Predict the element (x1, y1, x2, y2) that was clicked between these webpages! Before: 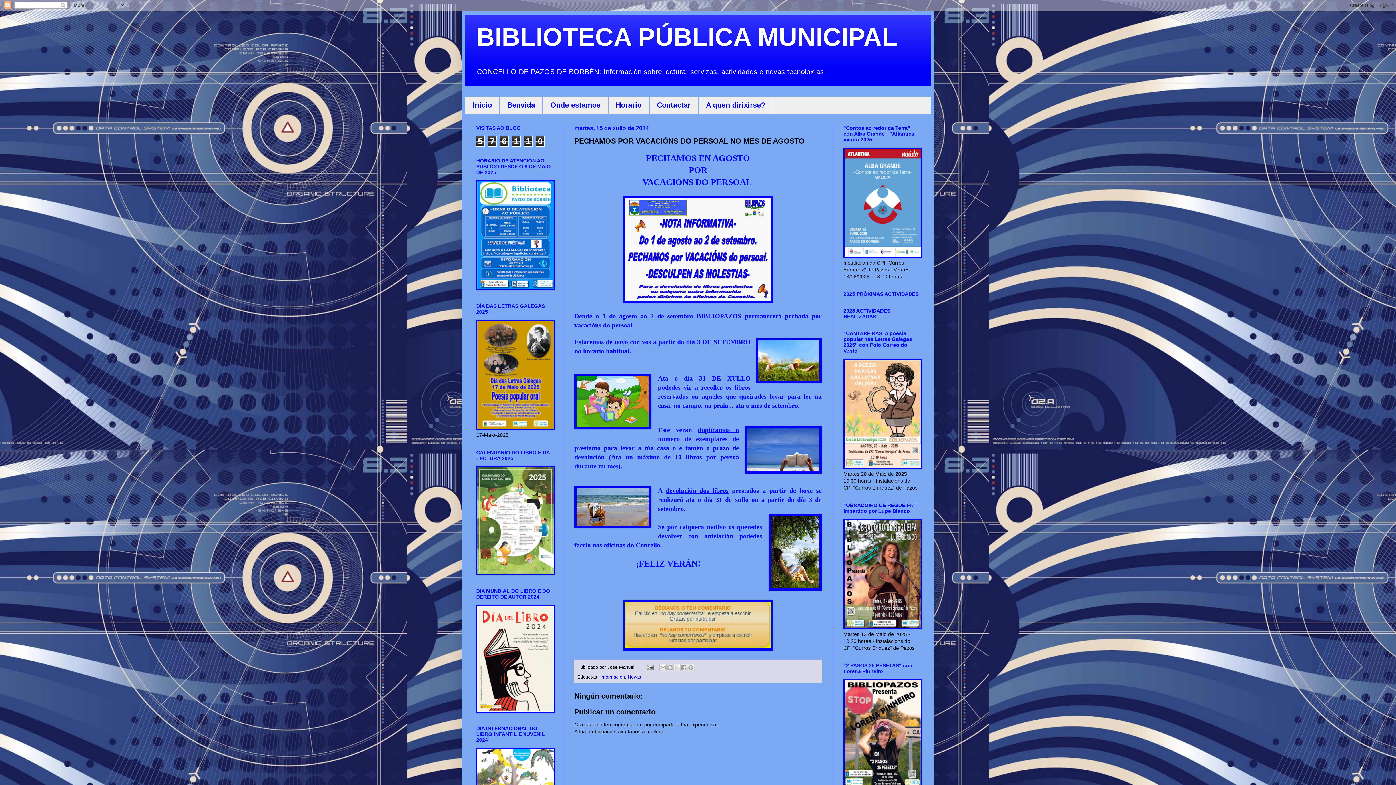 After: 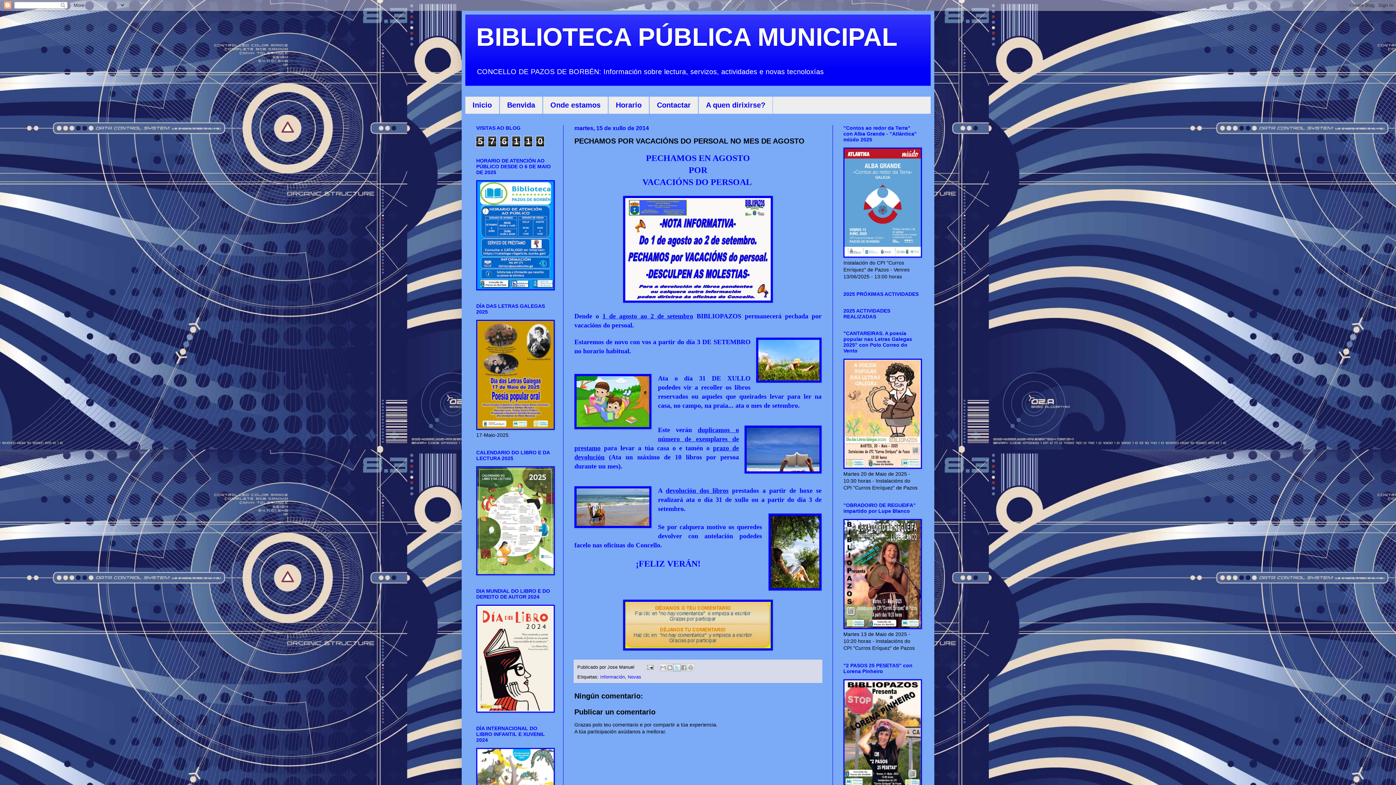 Action: label: Compartir en X bbox: (673, 664, 680, 671)